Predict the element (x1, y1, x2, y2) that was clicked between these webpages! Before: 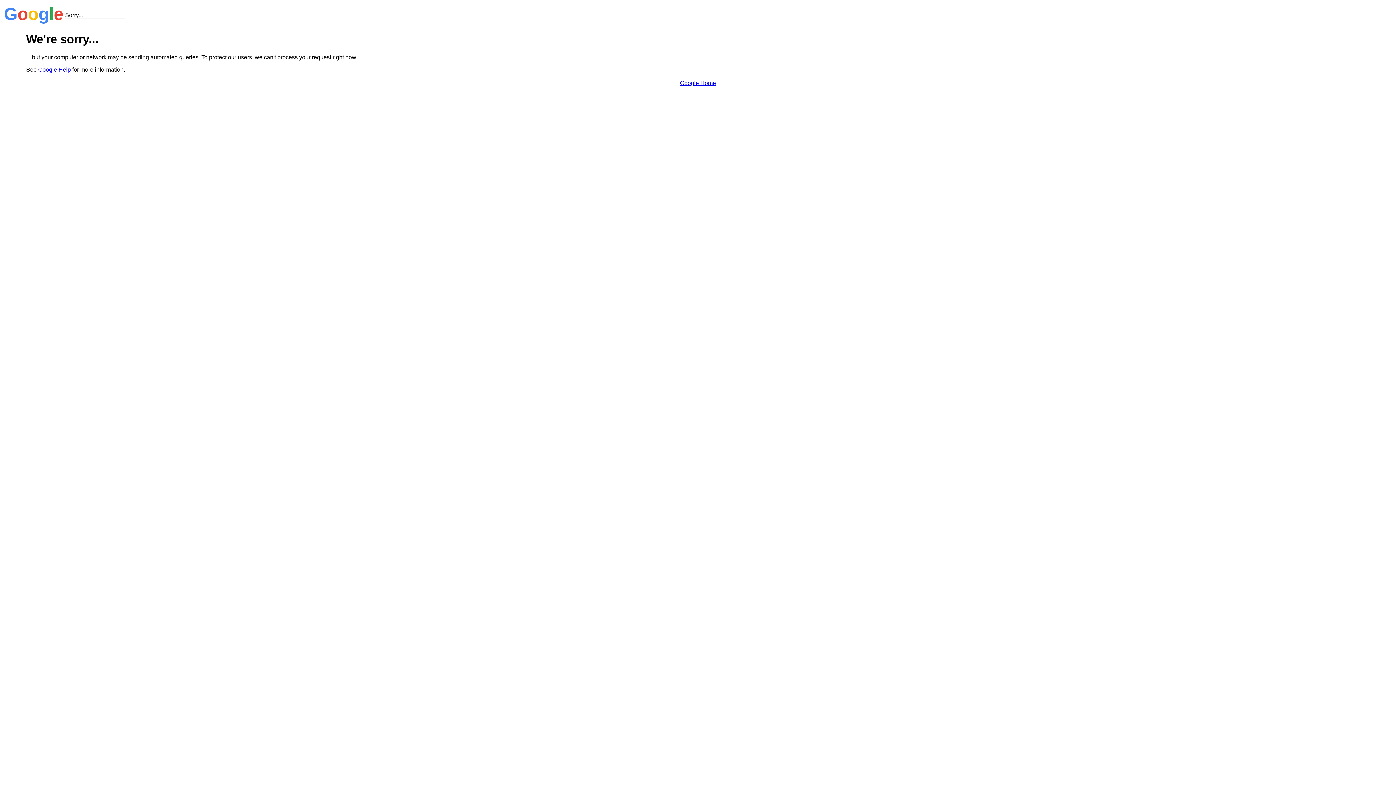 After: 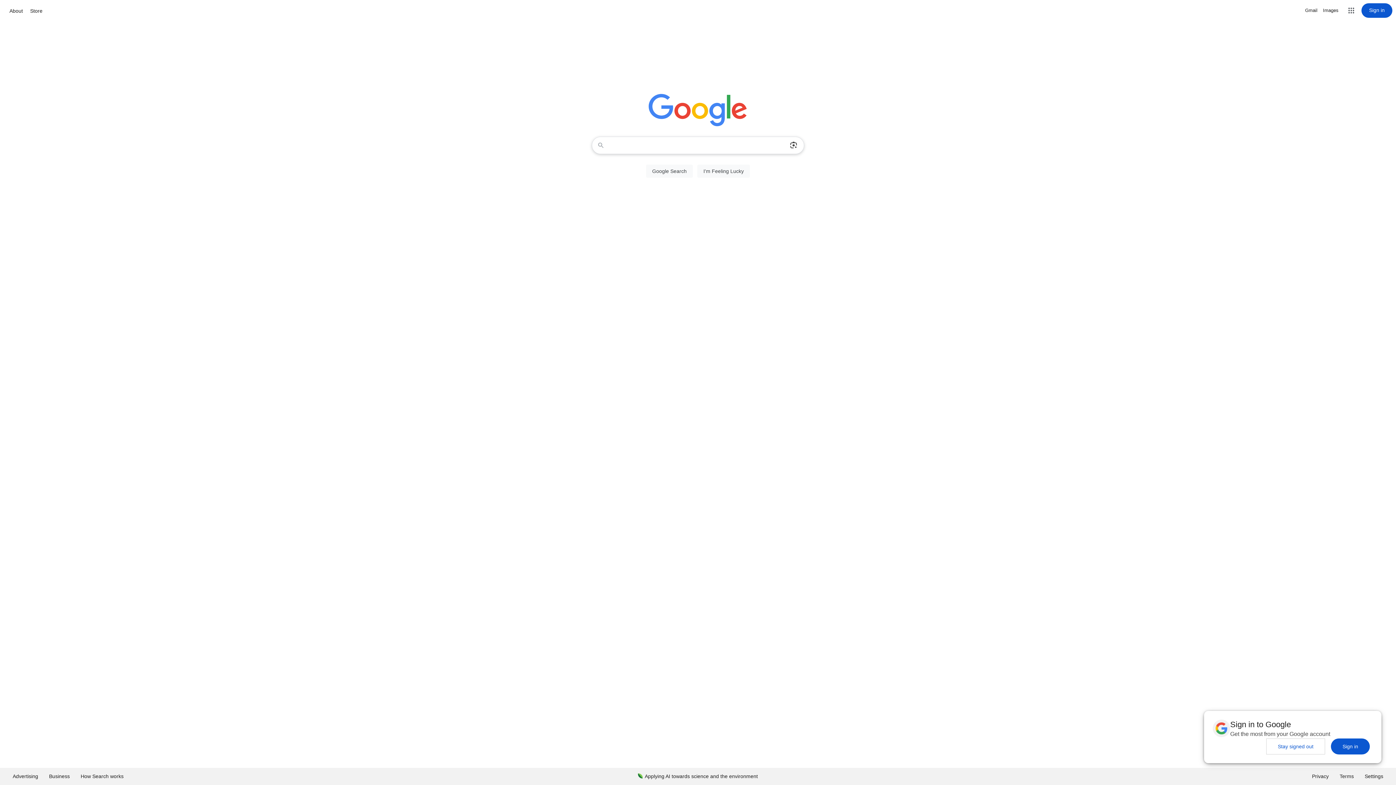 Action: label: Google Home bbox: (680, 79, 716, 86)